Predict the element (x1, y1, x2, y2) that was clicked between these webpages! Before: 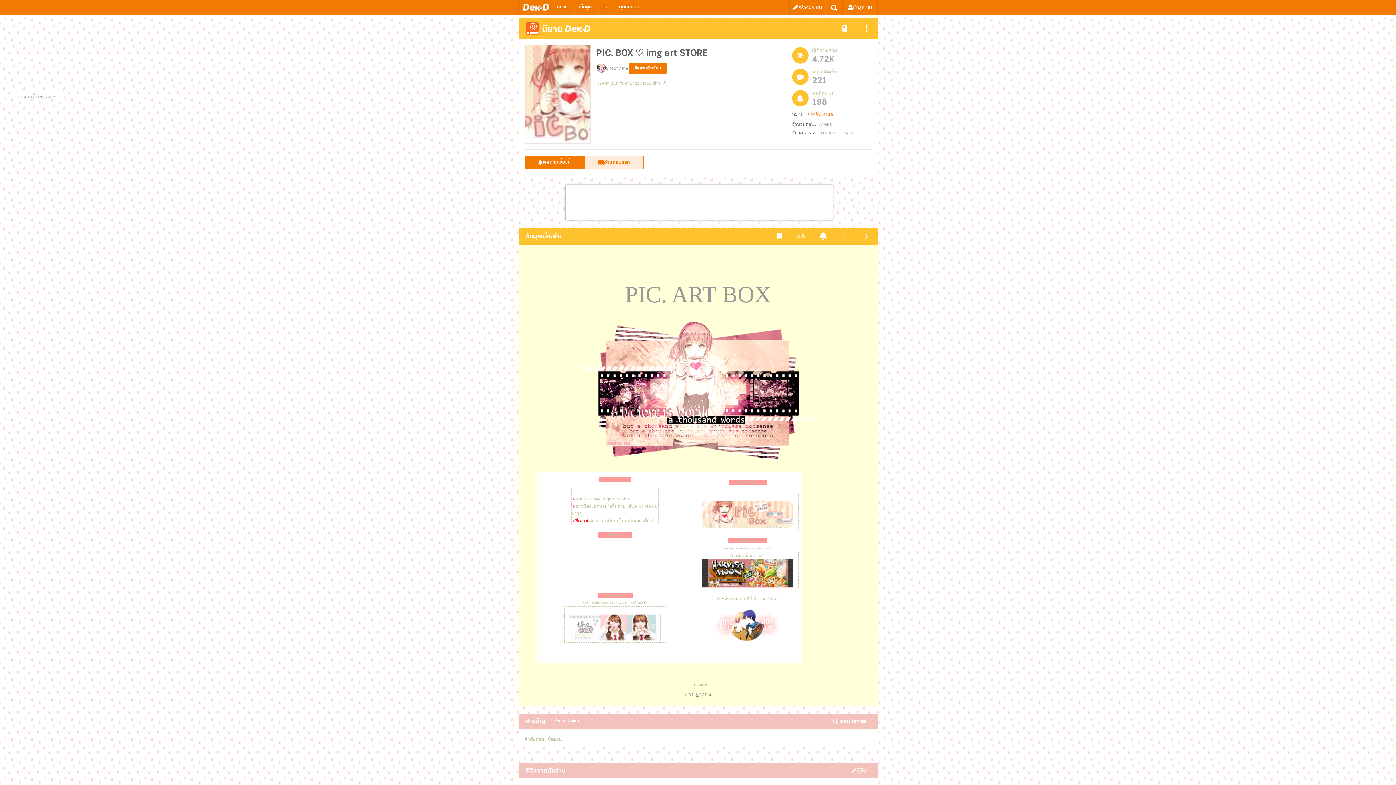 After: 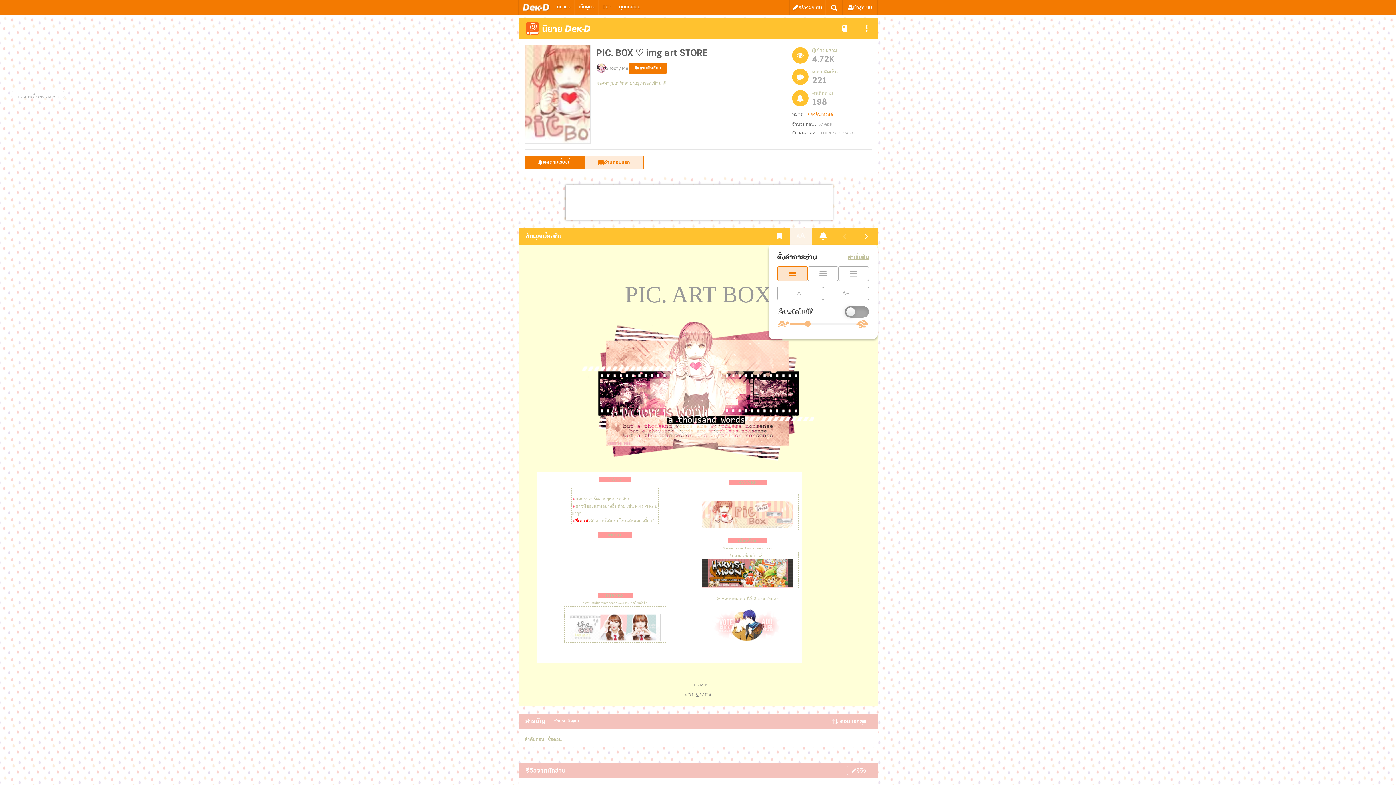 Action: bbox: (790, 228, 812, 244)